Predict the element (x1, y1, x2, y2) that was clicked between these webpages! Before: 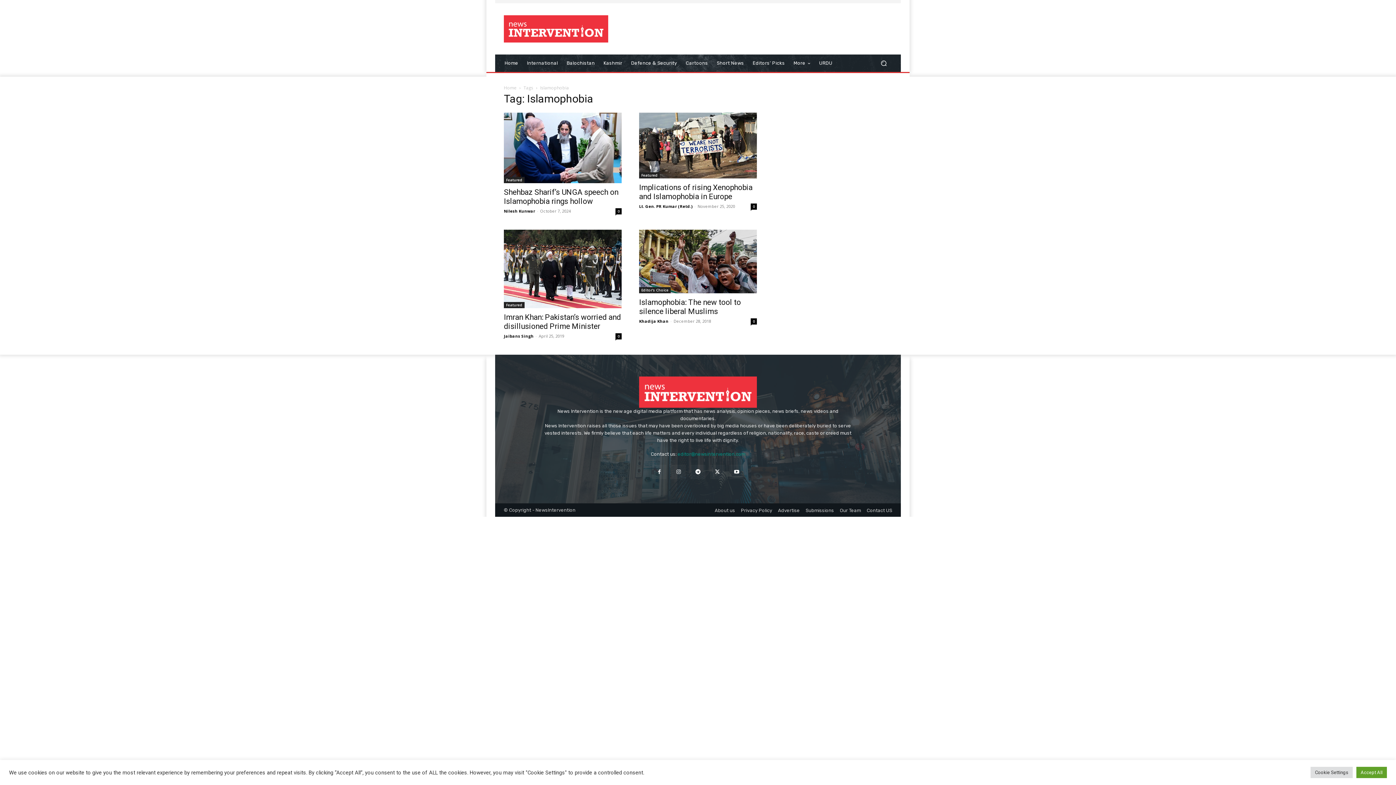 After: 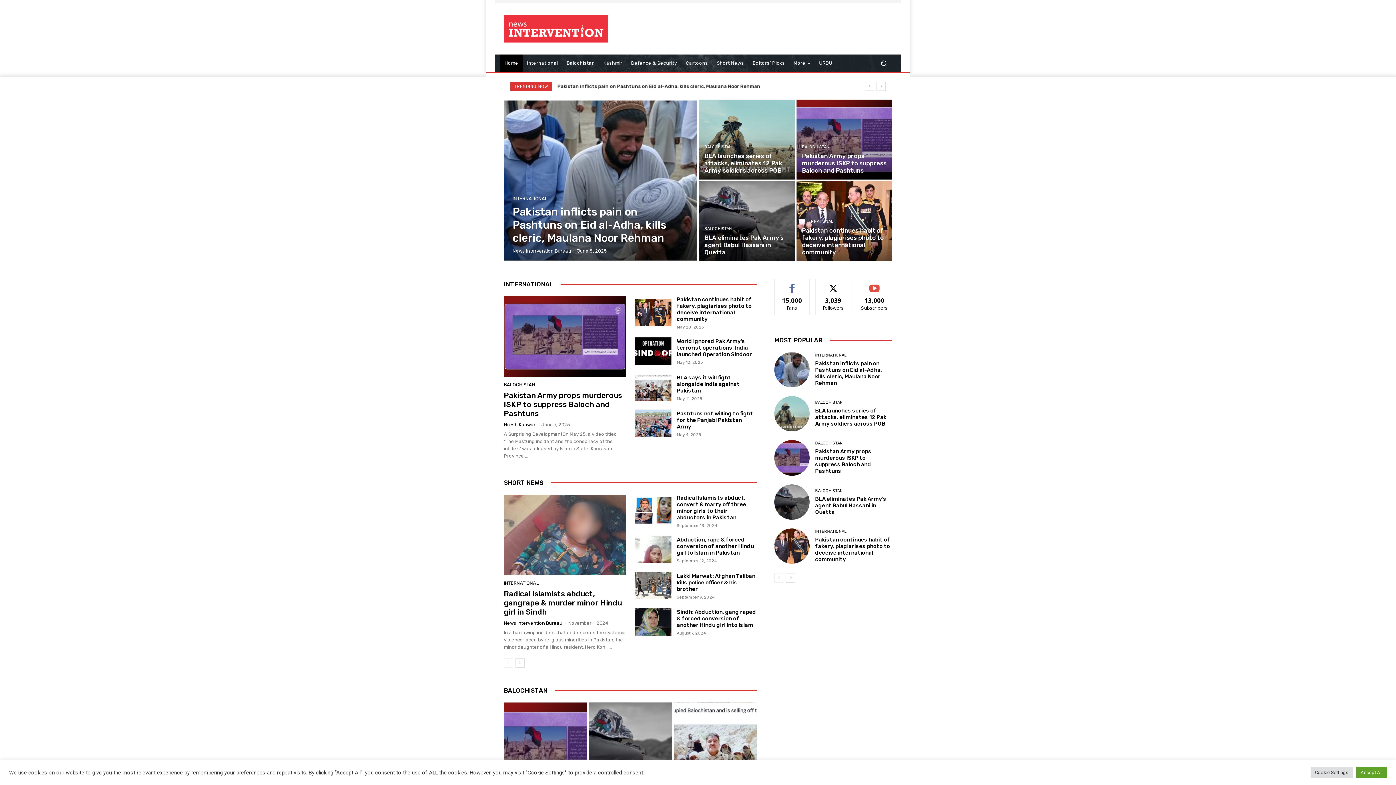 Action: bbox: (639, 376, 757, 407)